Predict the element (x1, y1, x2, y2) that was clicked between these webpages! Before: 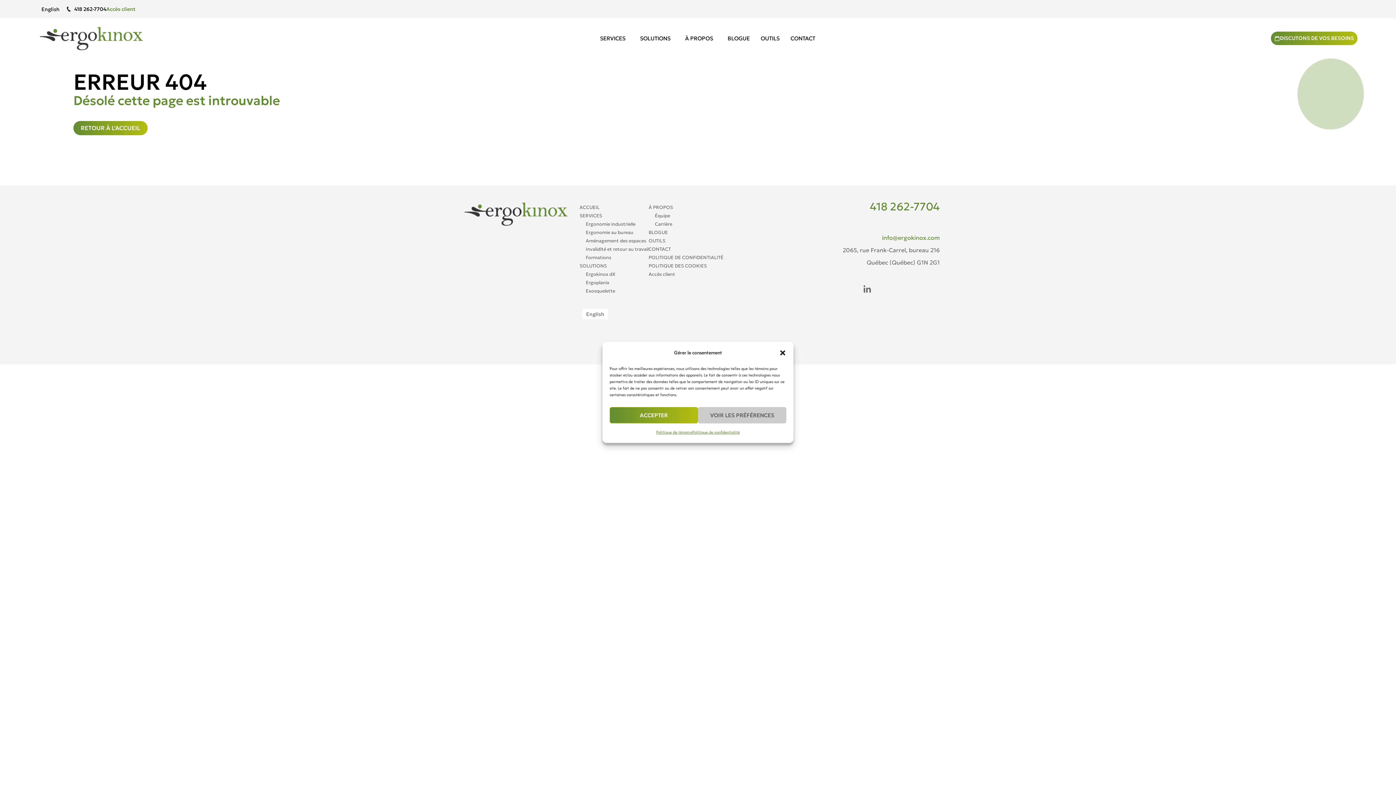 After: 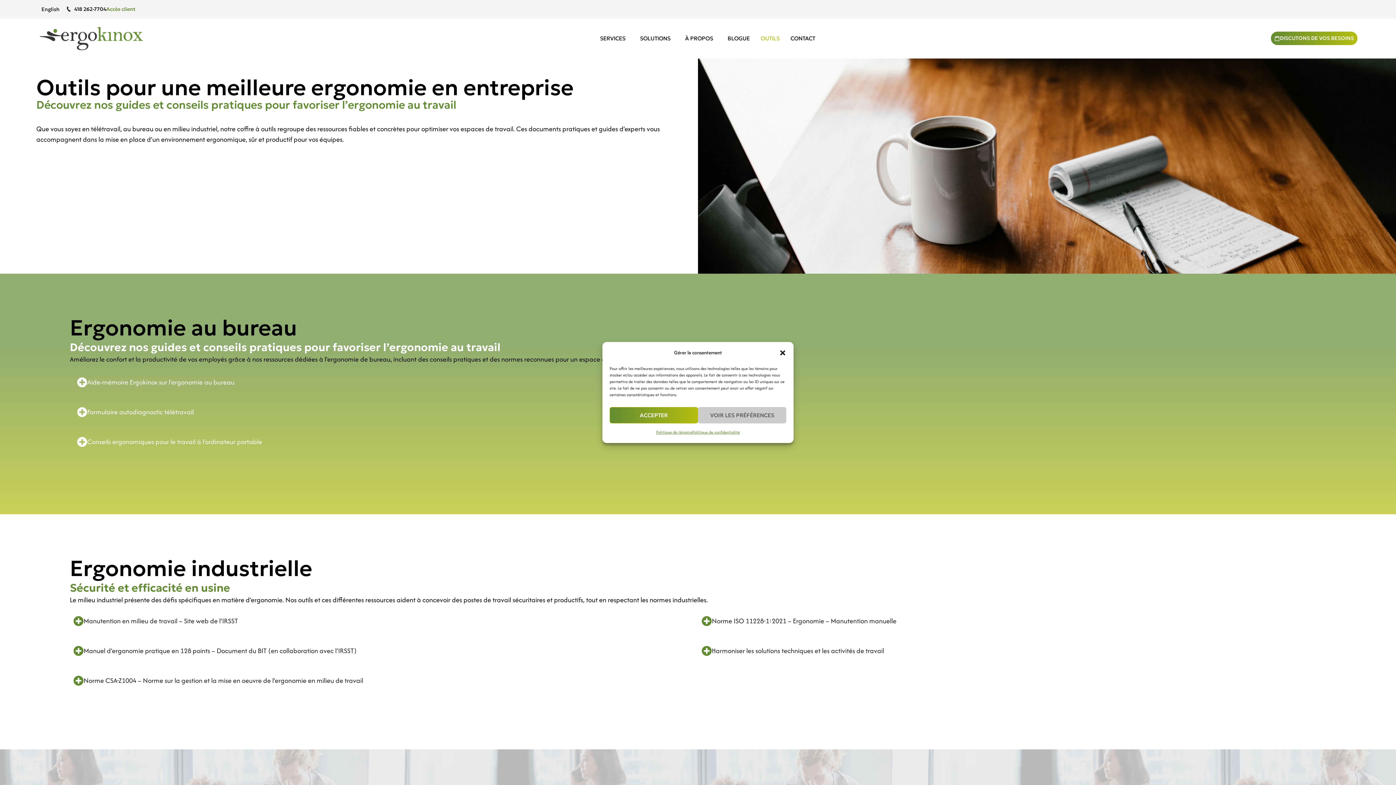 Action: label: OUTILS bbox: (648, 238, 723, 243)